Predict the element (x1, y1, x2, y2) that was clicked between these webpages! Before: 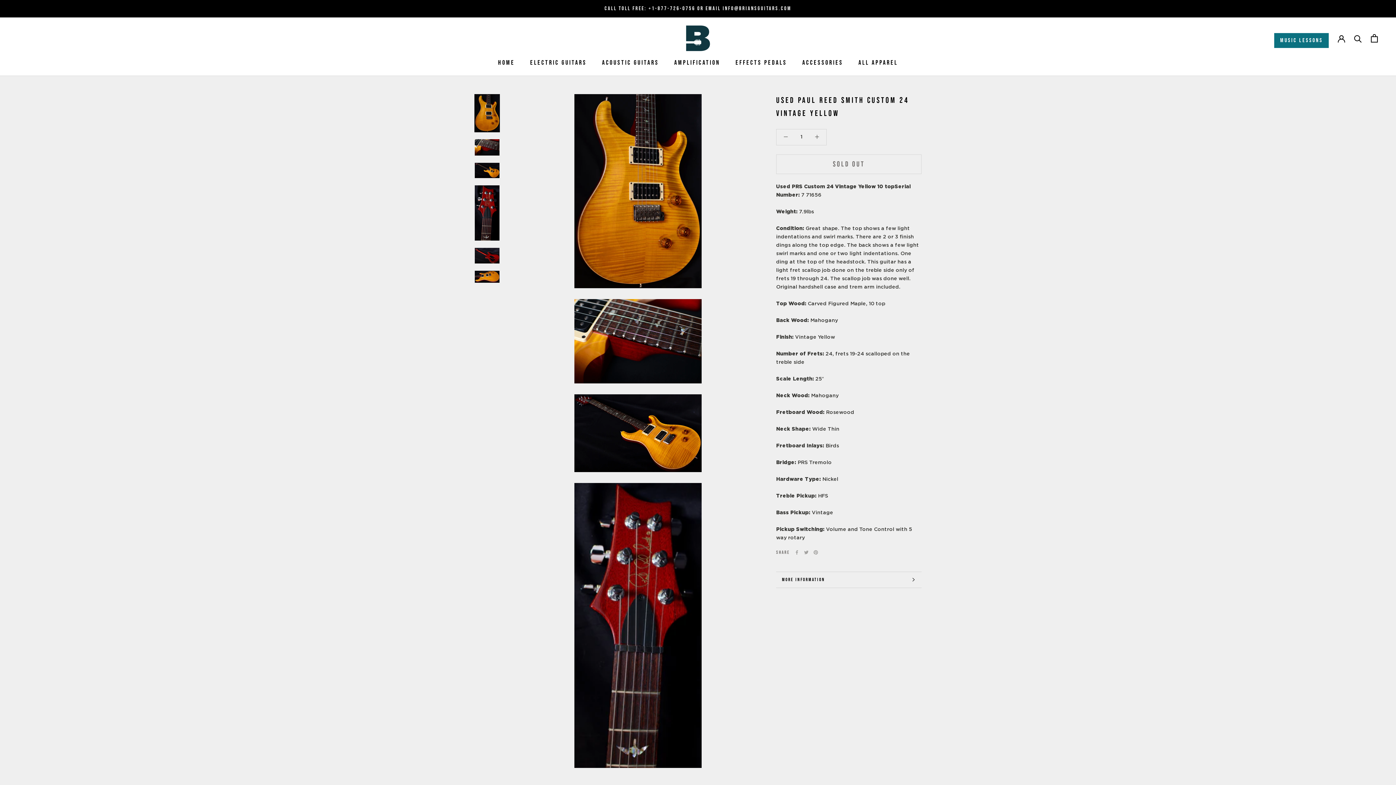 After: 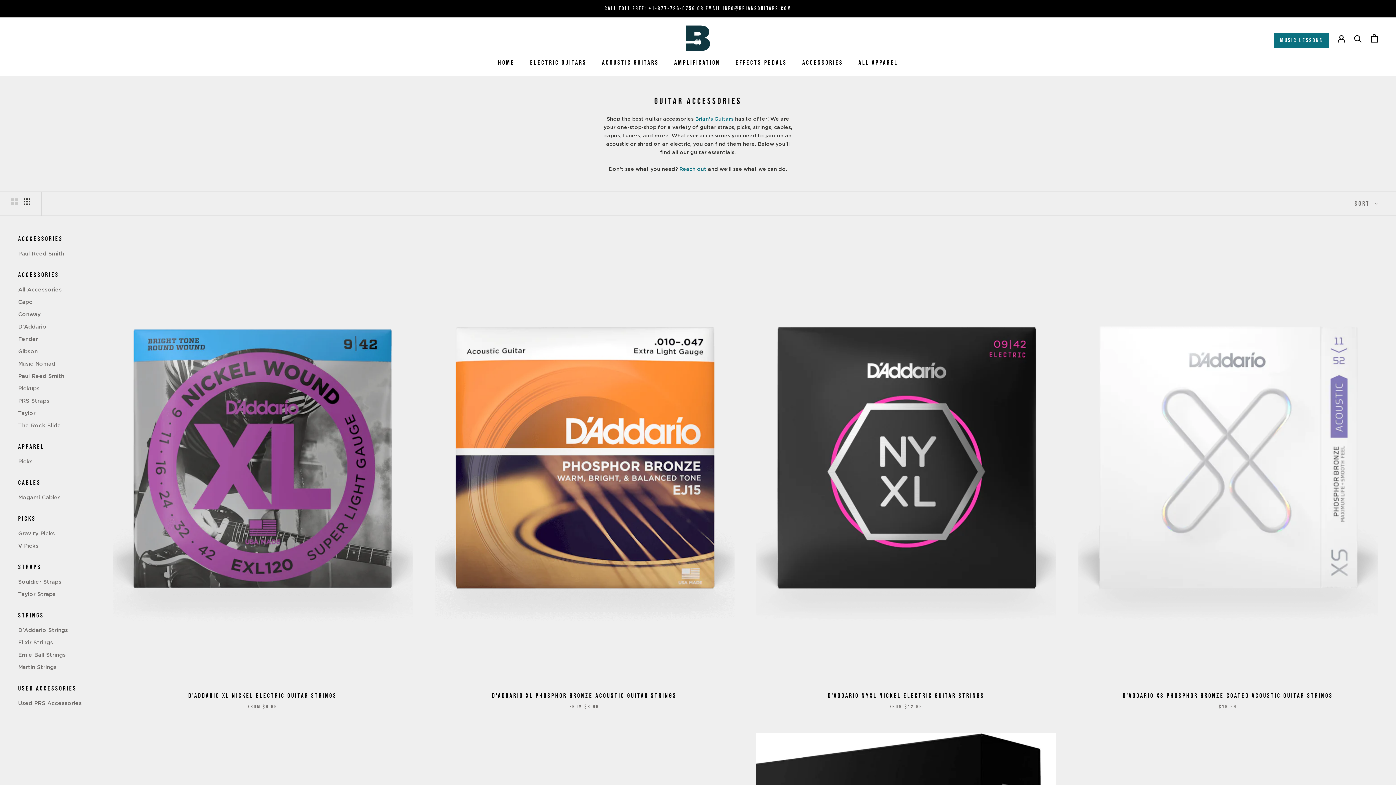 Action: label: ACCESSORIES bbox: (802, 58, 843, 66)